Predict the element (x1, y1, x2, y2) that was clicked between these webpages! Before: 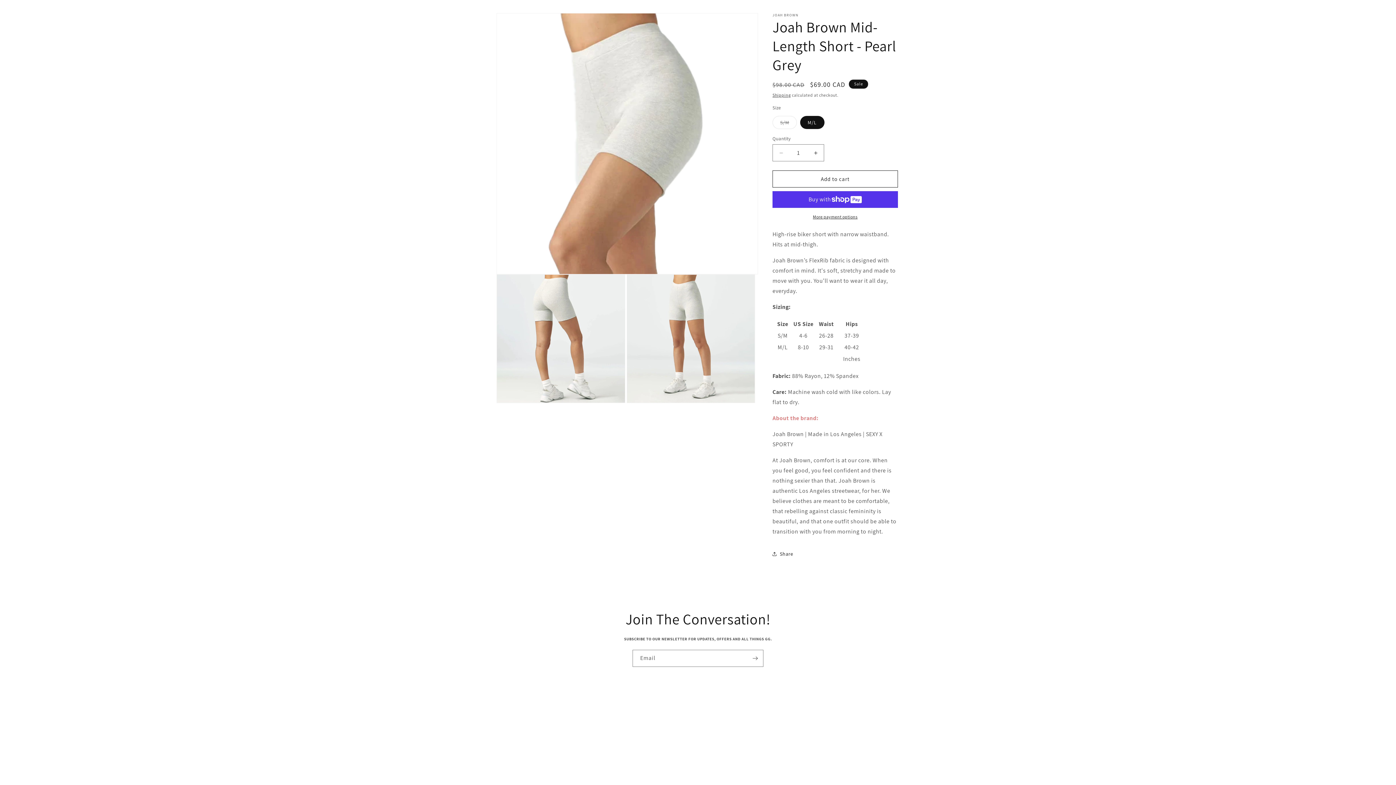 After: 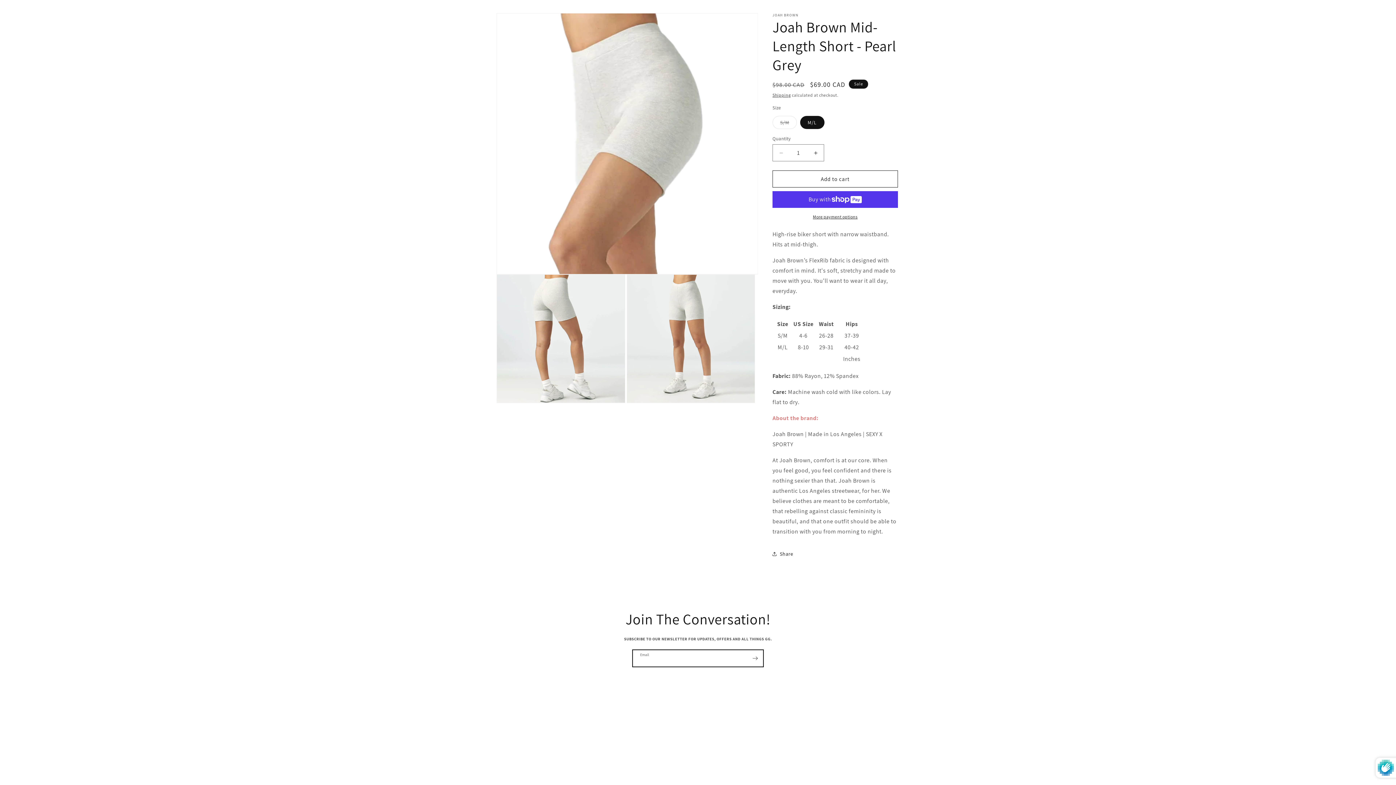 Action: bbox: (747, 650, 763, 667) label: Subscribe